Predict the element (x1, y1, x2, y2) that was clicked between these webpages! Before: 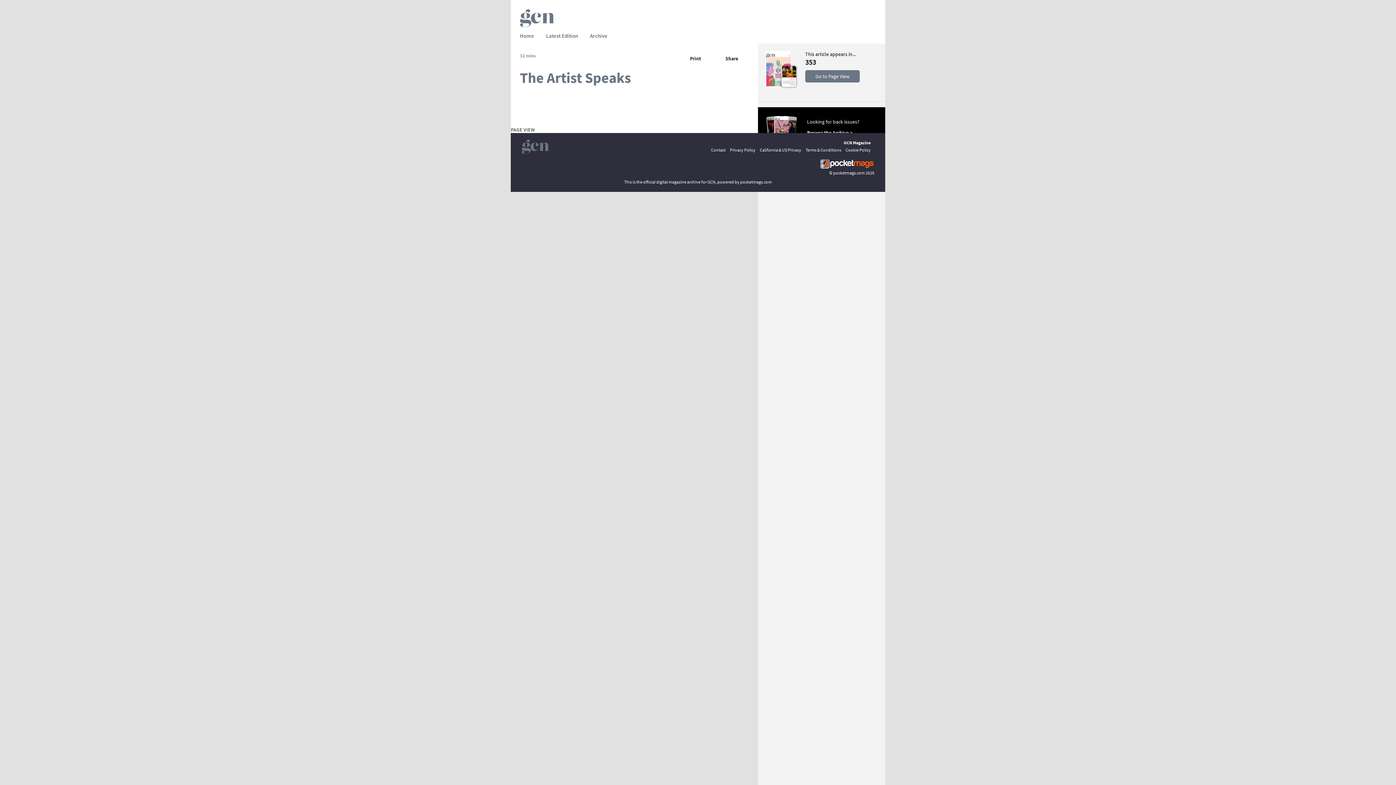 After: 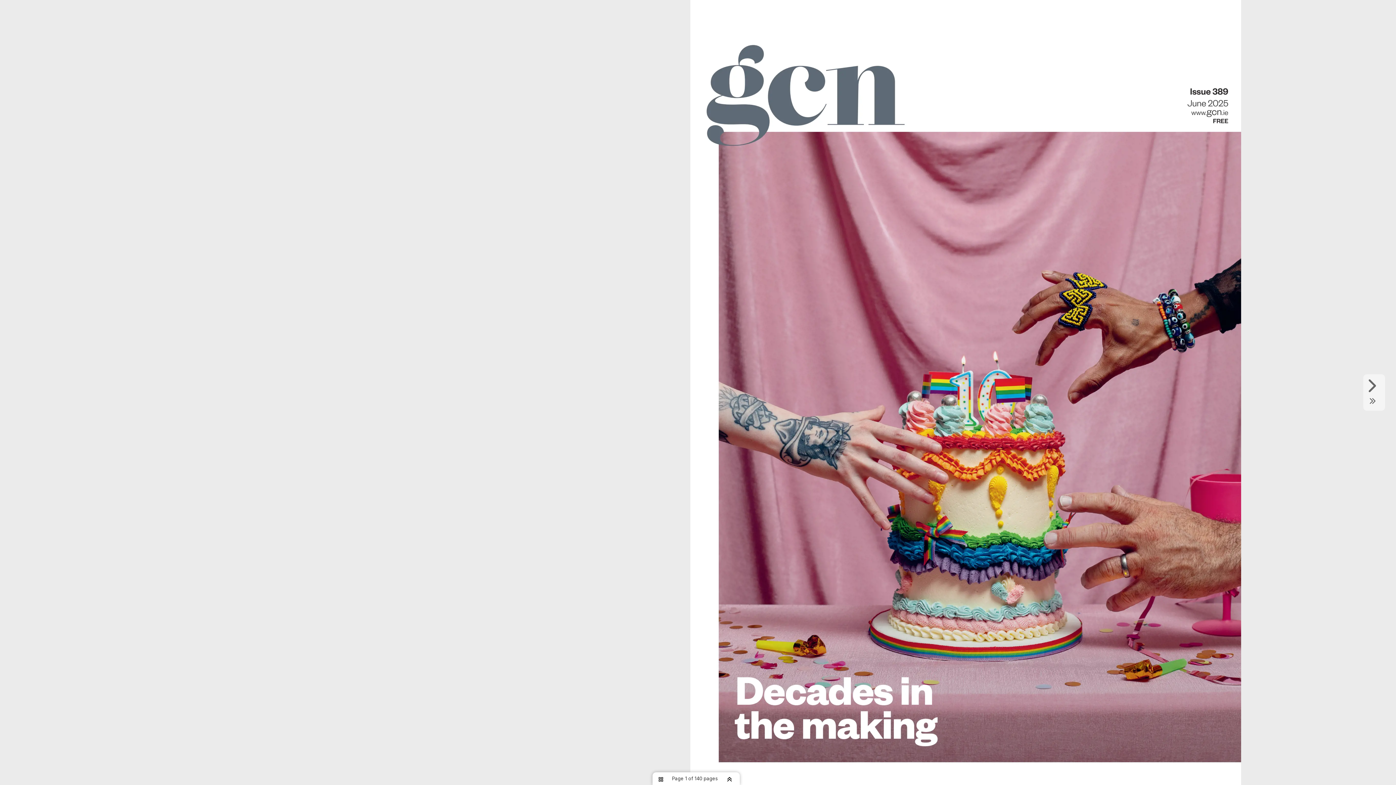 Action: label: Latest Edition bbox: (546, 32, 578, 39)